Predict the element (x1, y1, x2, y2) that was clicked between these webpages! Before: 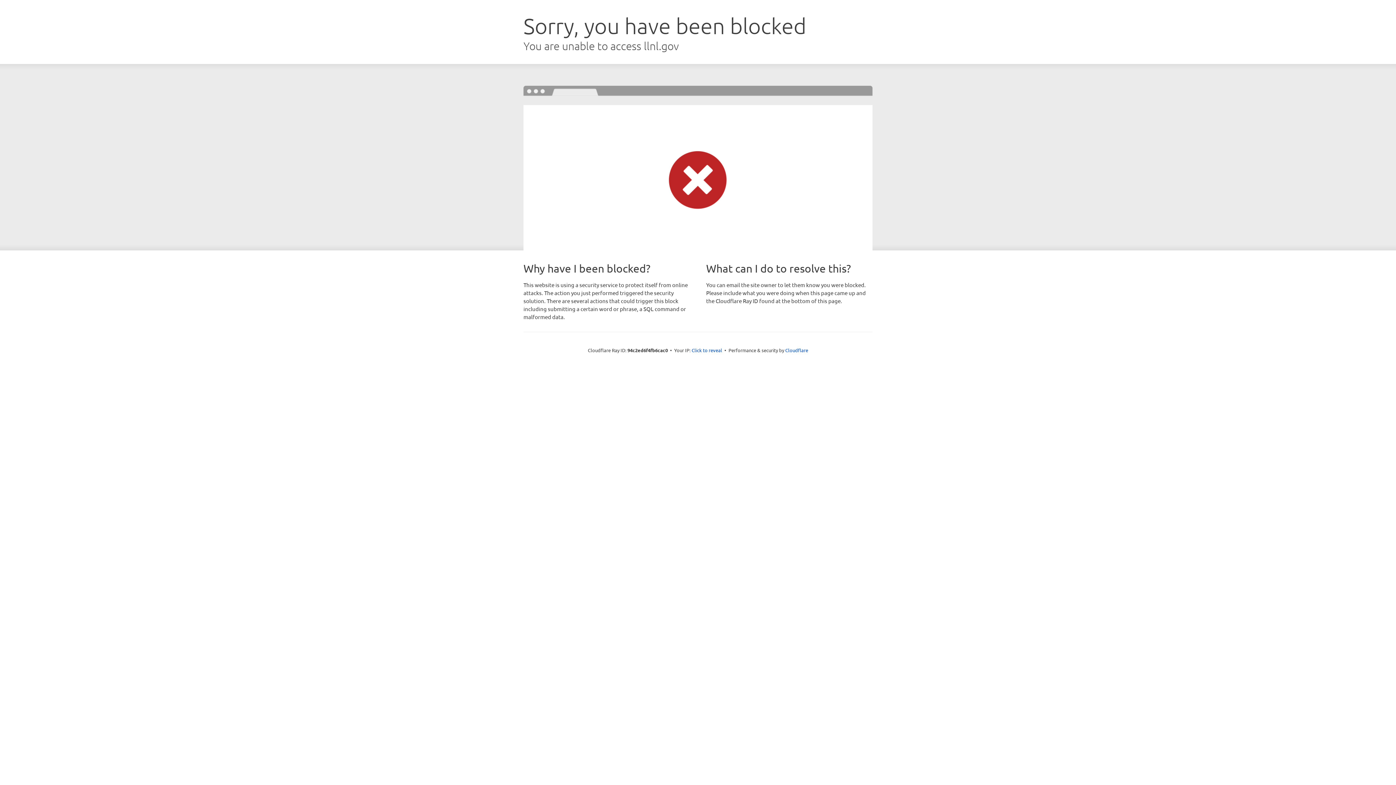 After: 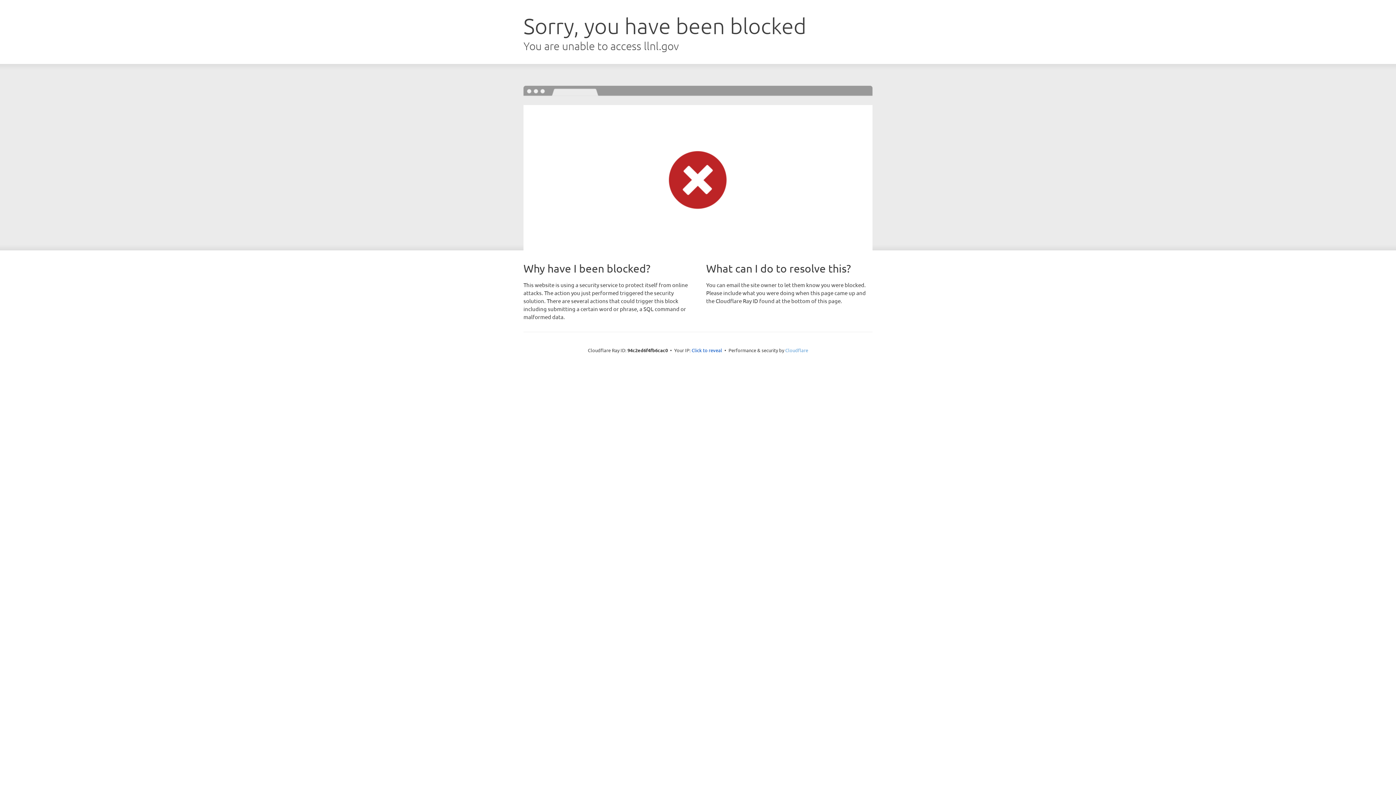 Action: label: Cloudflare bbox: (785, 347, 808, 353)